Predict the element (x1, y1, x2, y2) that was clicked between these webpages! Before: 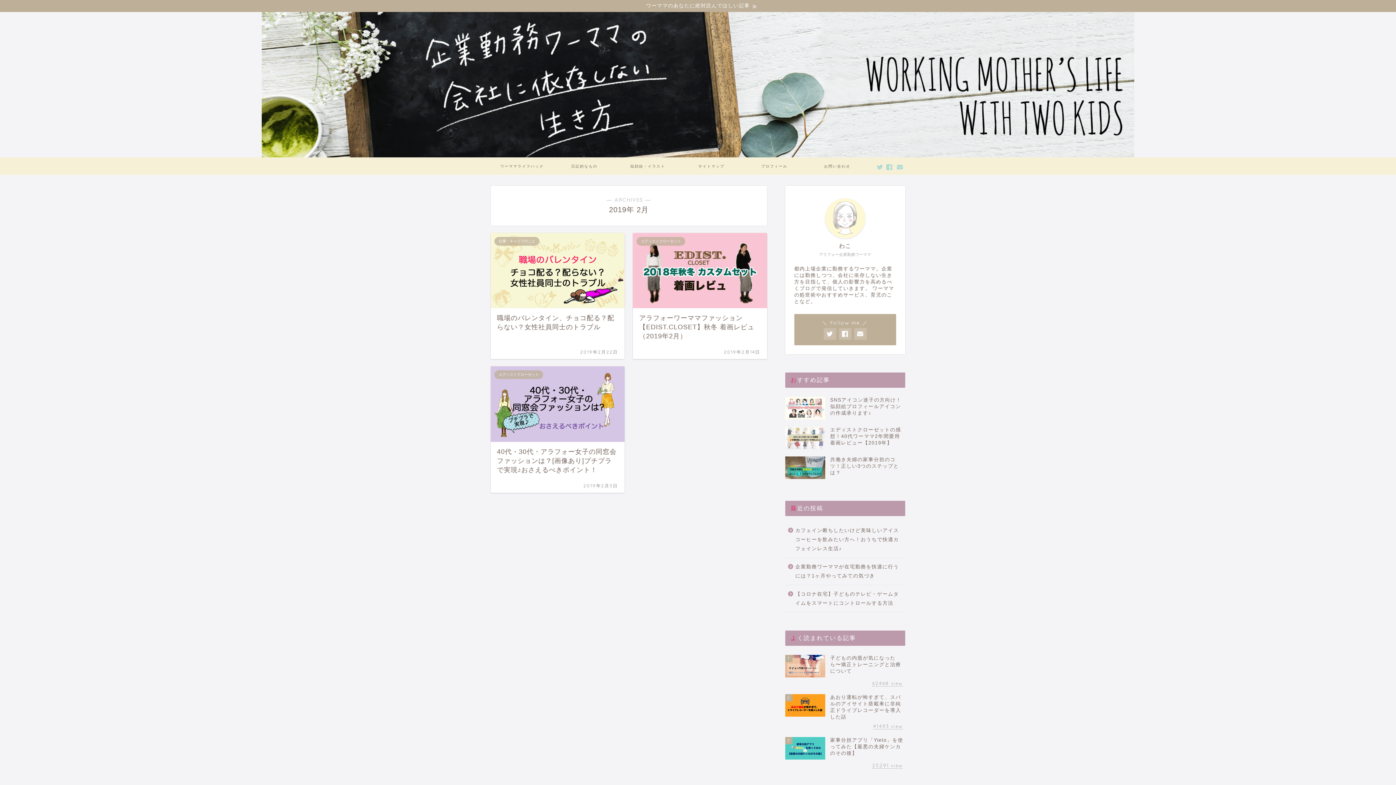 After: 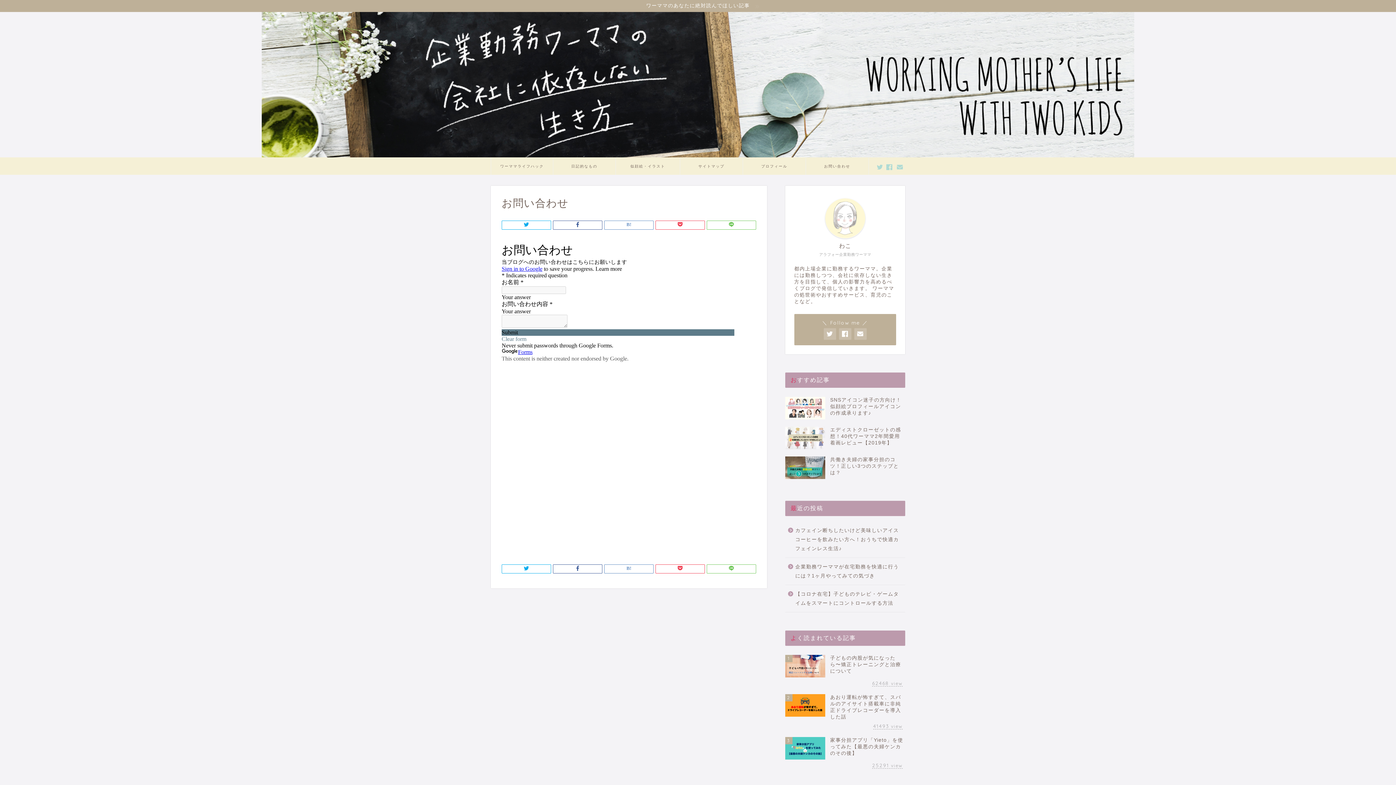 Action: bbox: (897, 164, 903, 170)